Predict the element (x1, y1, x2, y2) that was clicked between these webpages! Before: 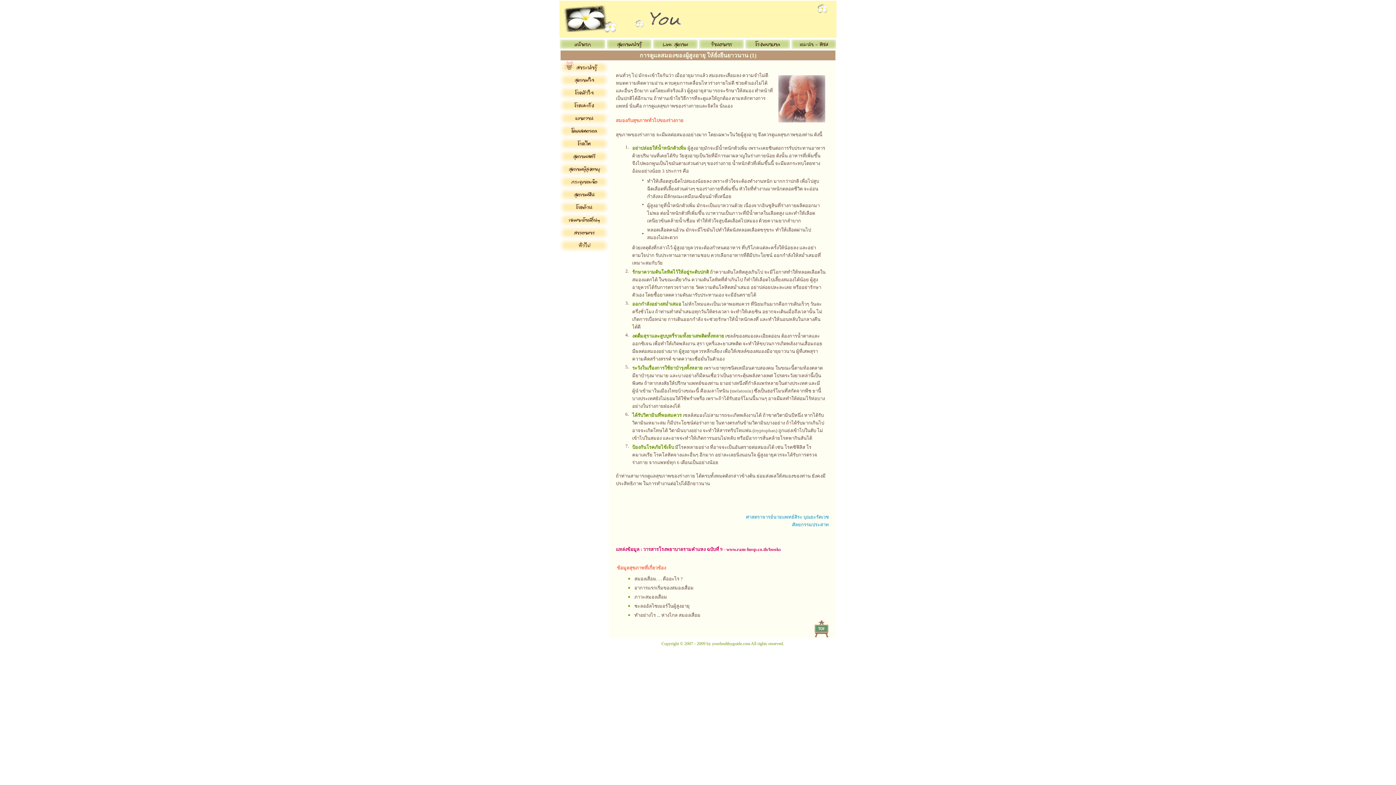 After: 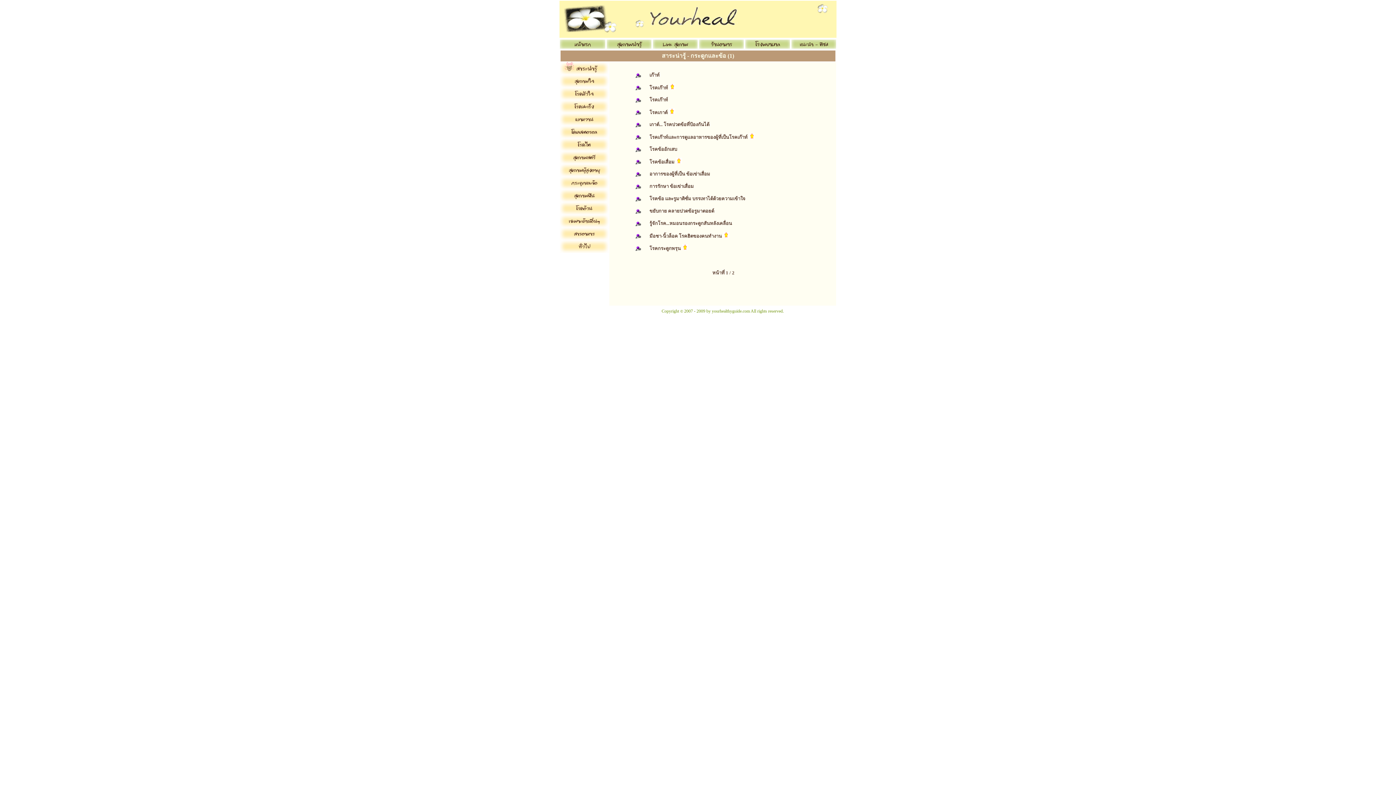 Action: bbox: (560, 184, 609, 189)